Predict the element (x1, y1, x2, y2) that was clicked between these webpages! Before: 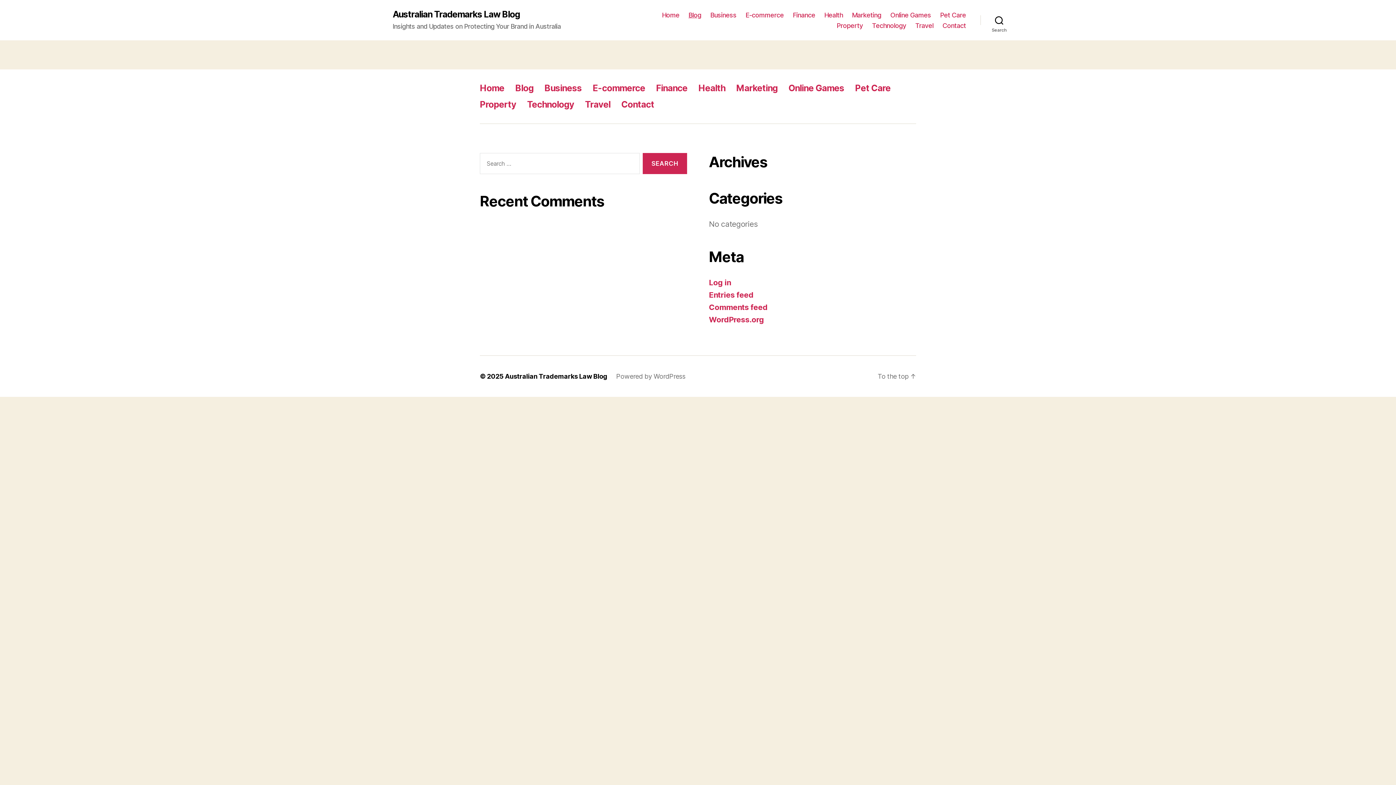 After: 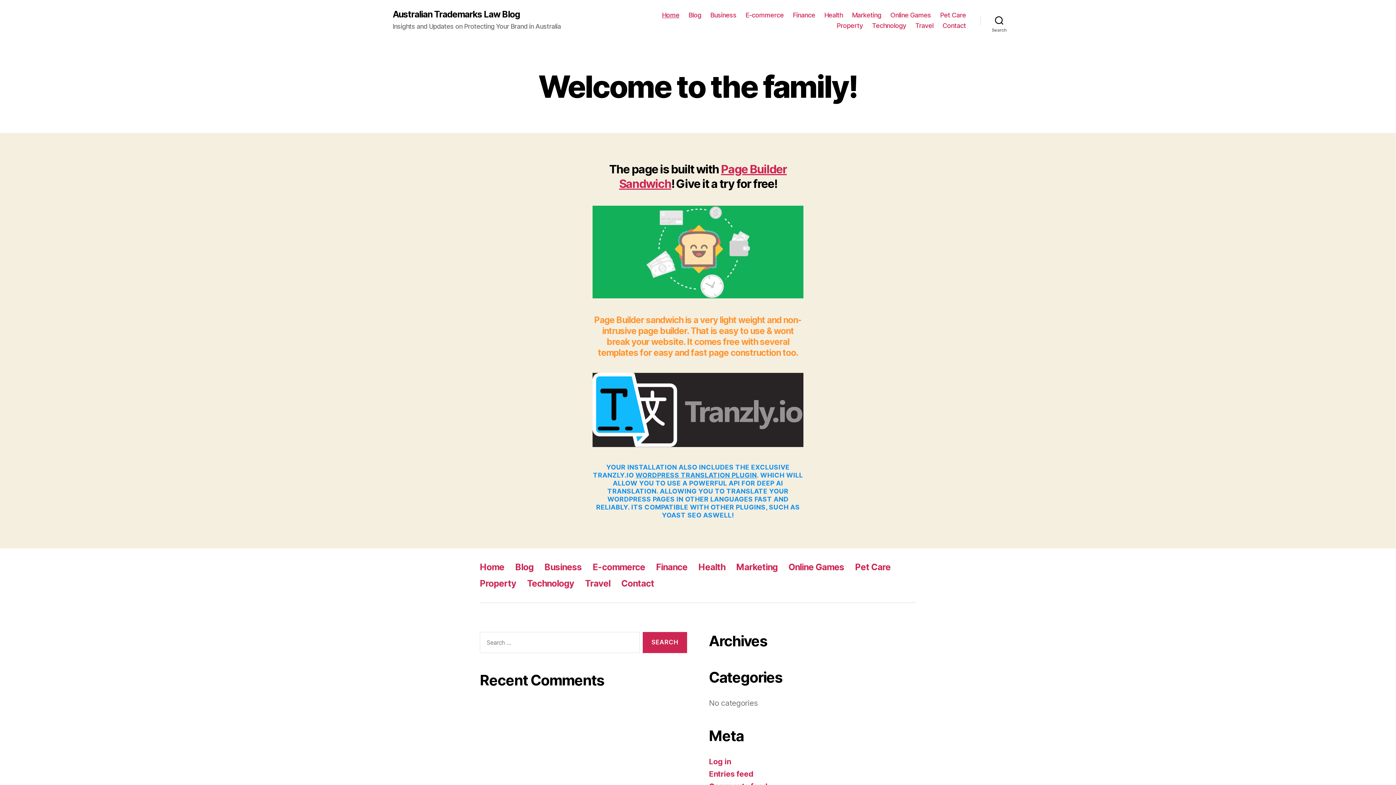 Action: bbox: (505, 372, 607, 380) label: Australian Trademarks Law Blog